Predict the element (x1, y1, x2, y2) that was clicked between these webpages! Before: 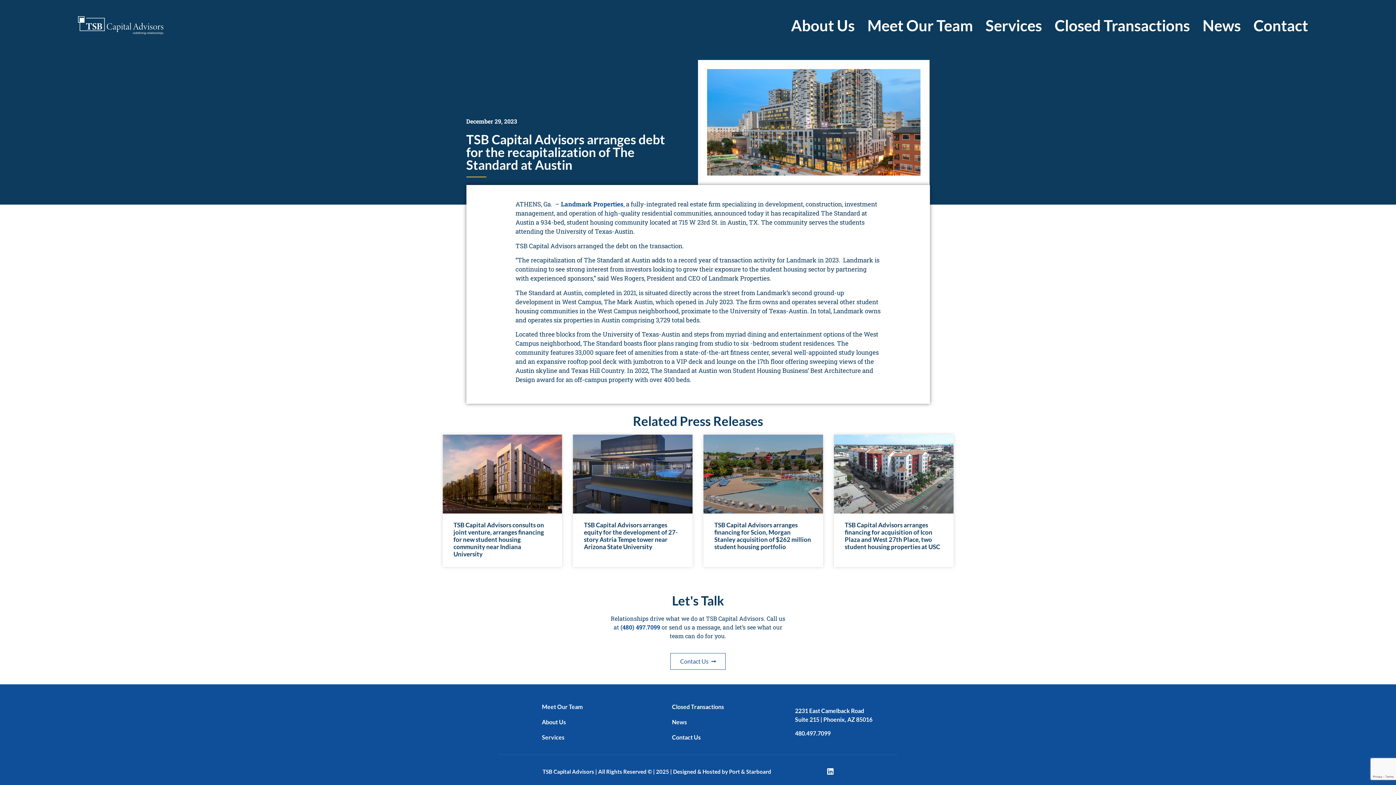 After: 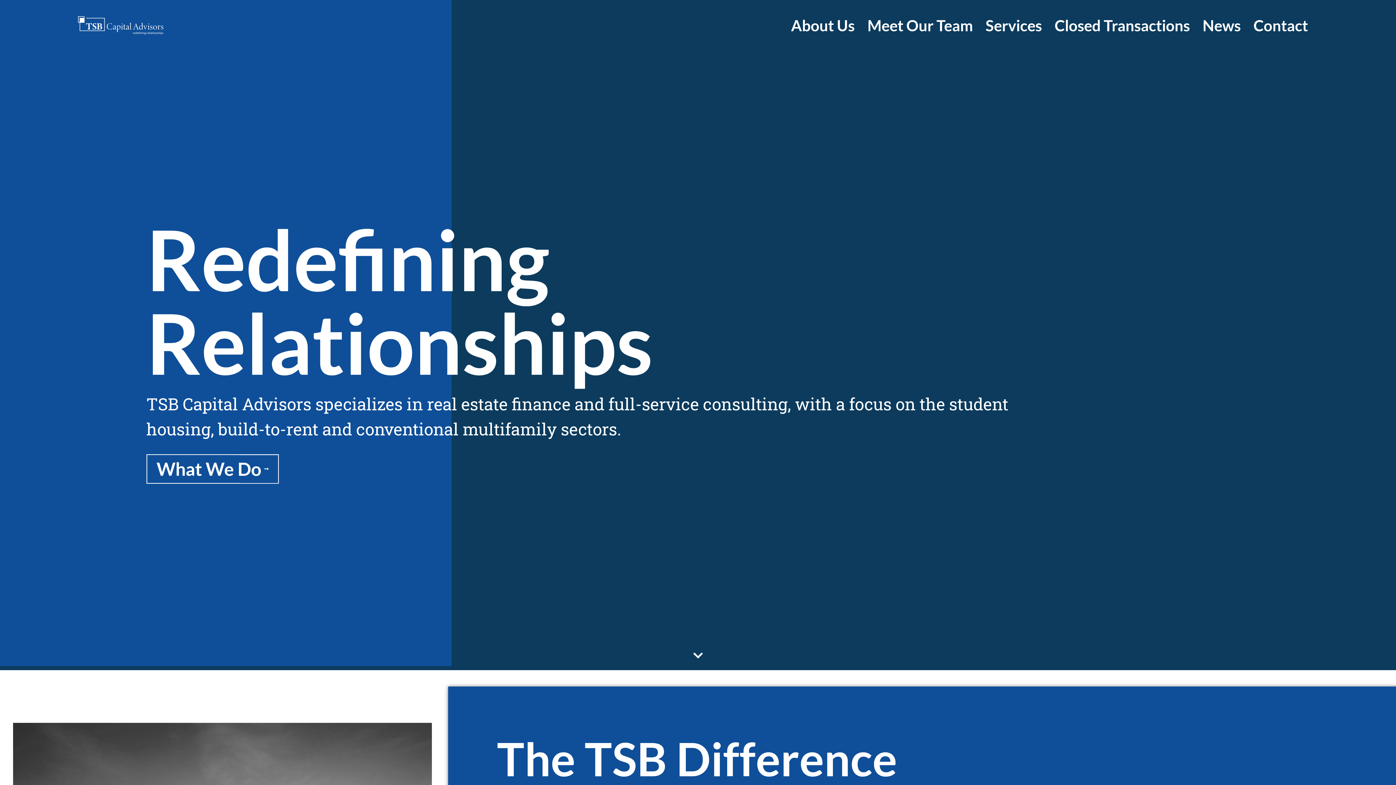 Action: bbox: (77, 15, 186, 35)